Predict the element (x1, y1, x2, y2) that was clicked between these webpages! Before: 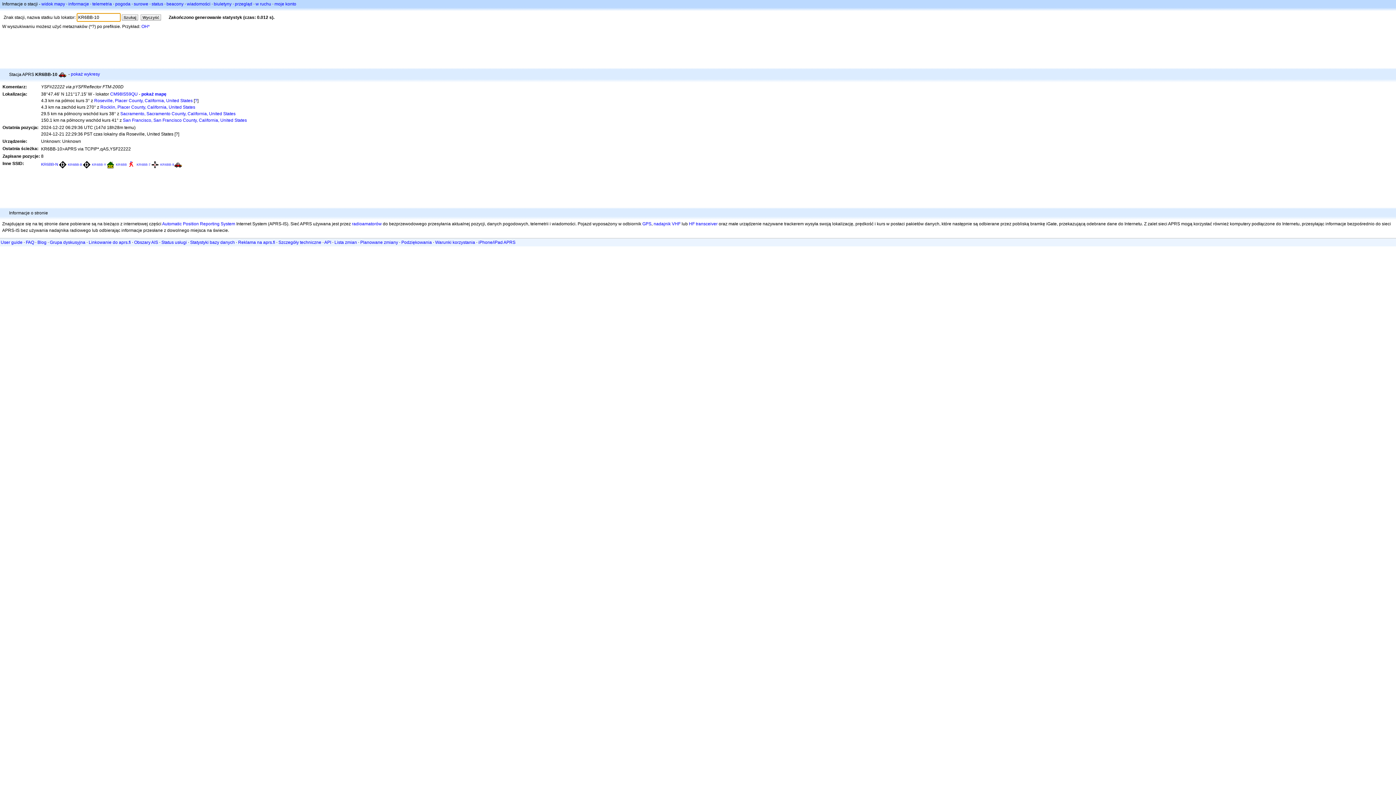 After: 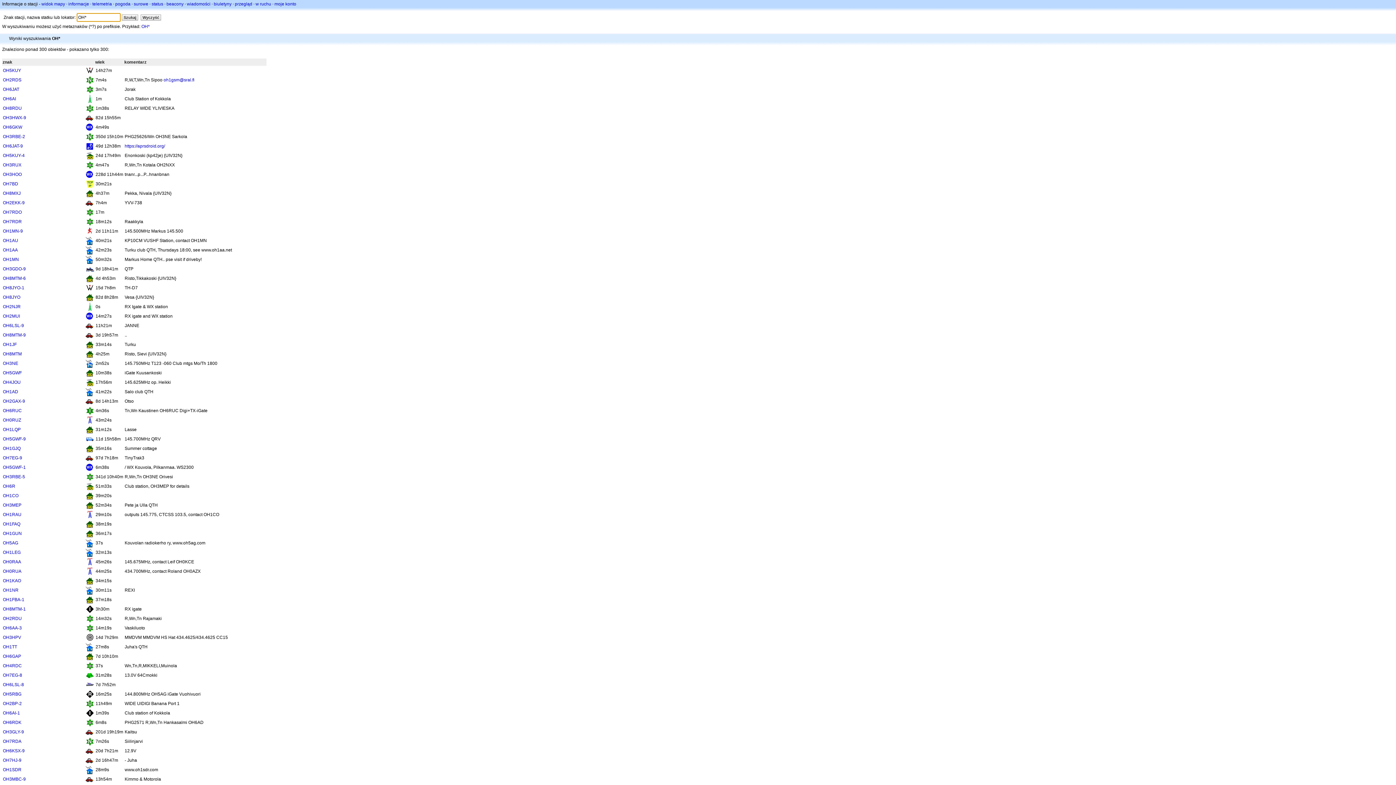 Action: bbox: (141, 24, 149, 29) label: OH*